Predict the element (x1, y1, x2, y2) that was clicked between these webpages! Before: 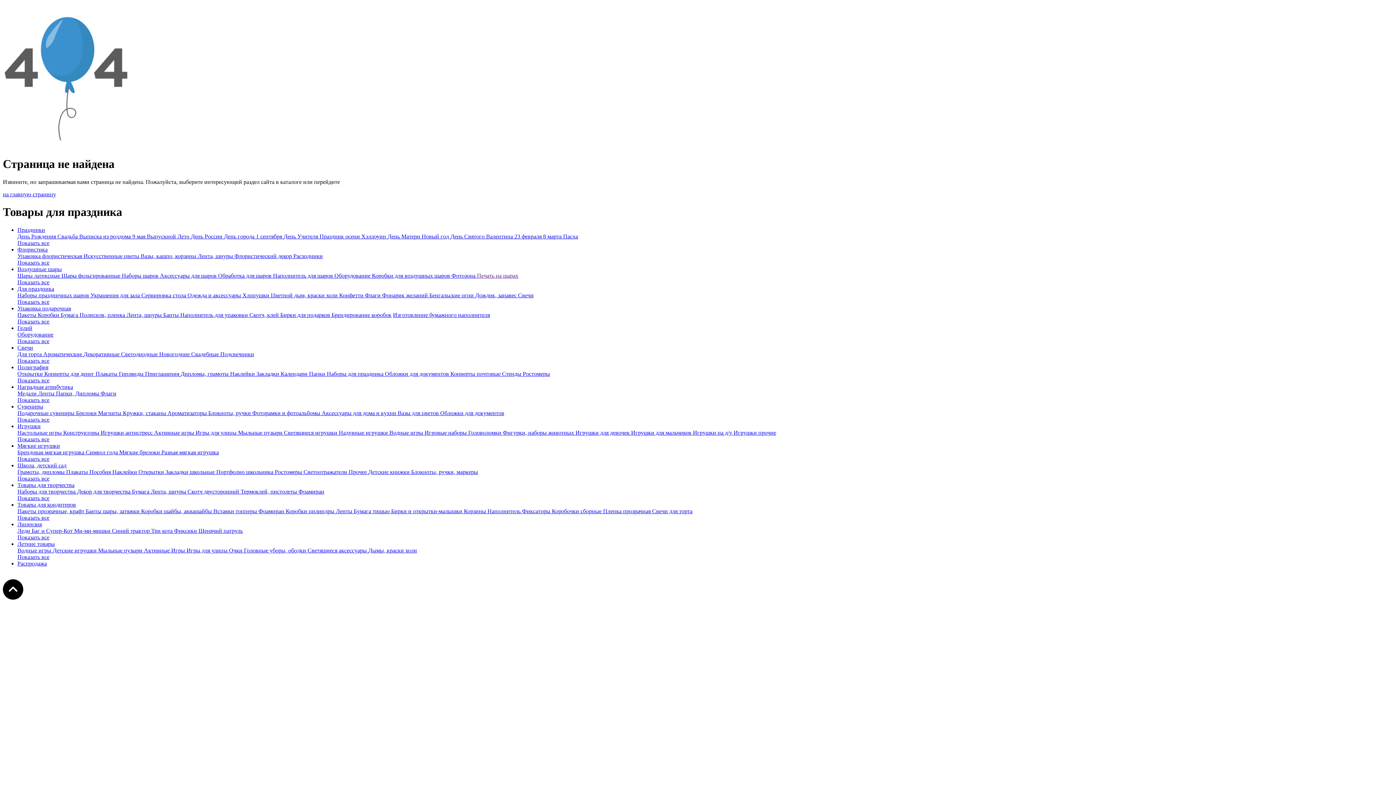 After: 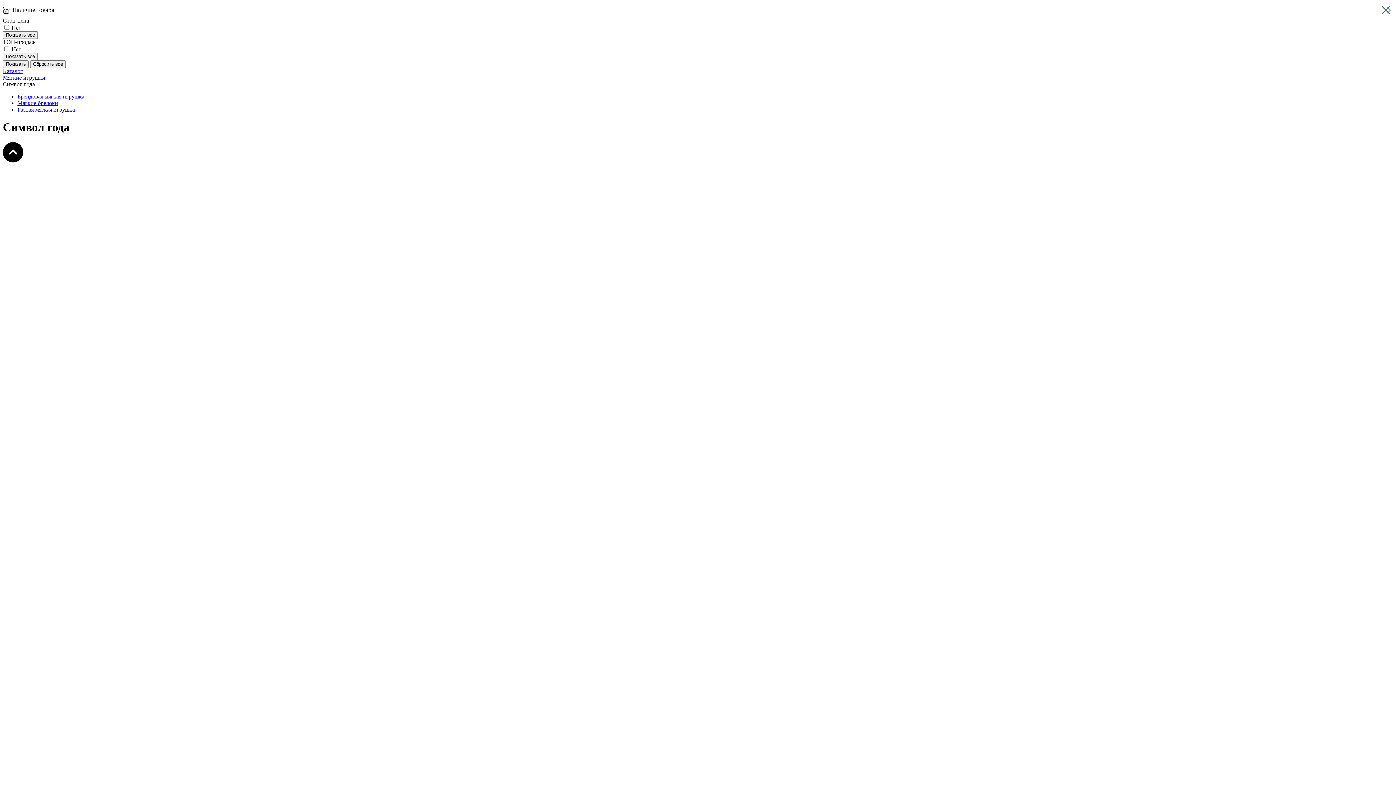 Action: bbox: (85, 449, 119, 455) label: Символ года 